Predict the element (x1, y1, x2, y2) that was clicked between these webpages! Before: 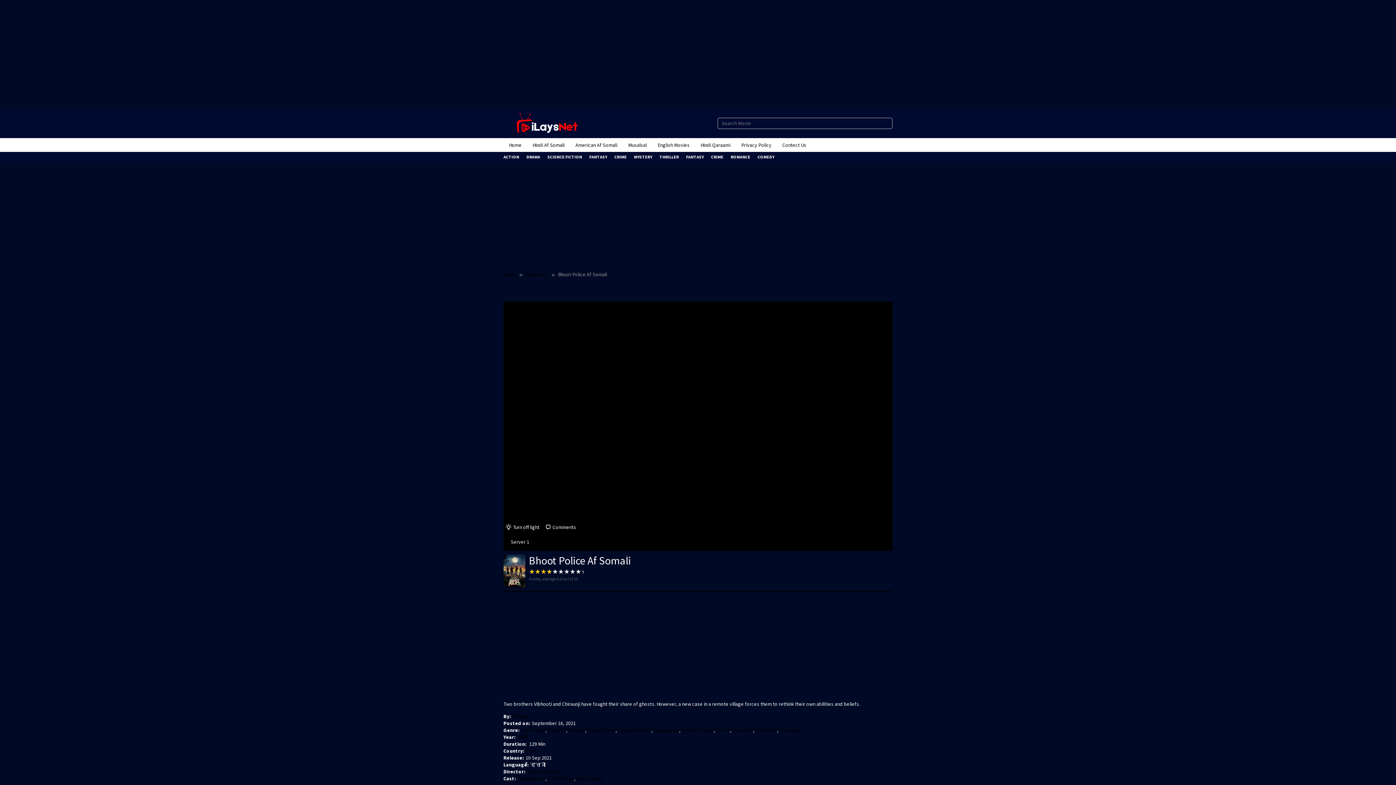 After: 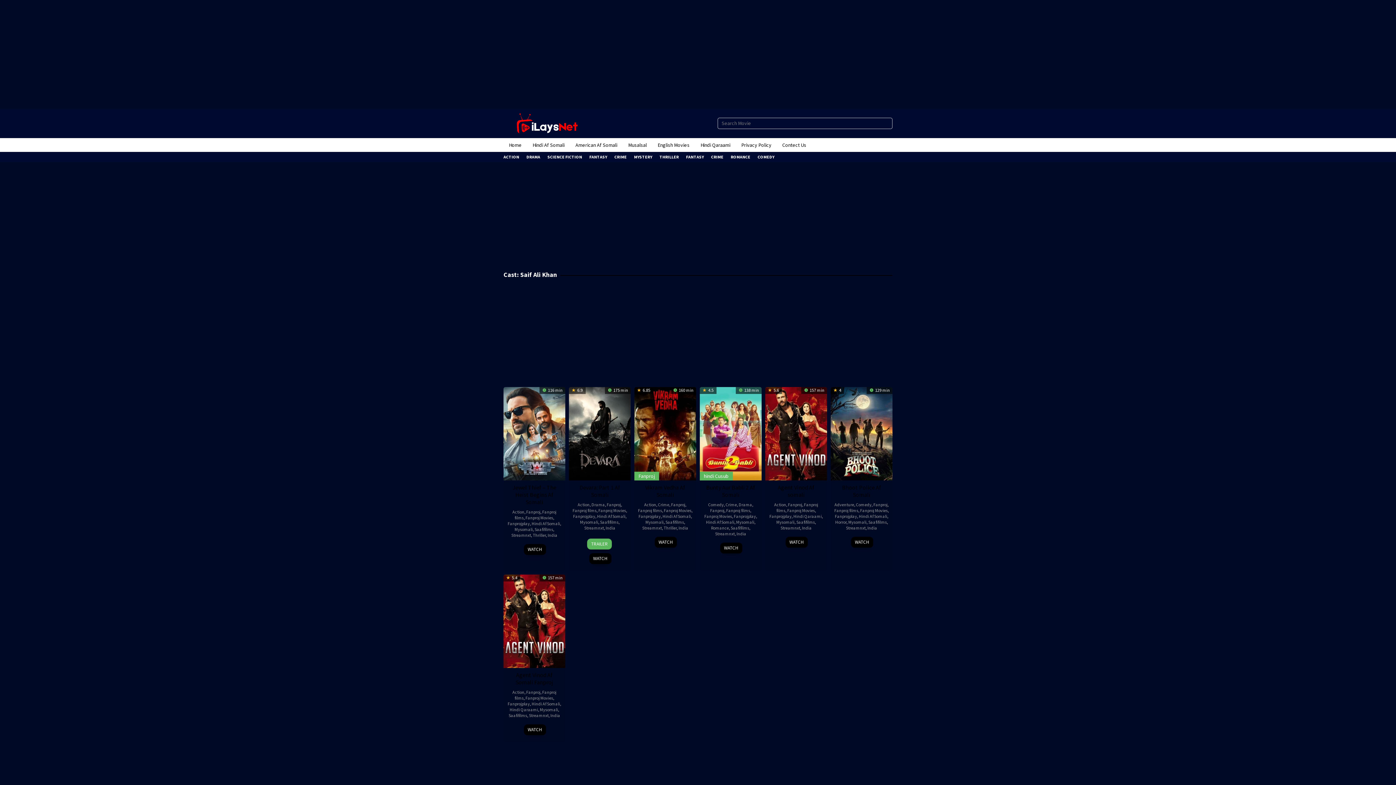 Action: bbox: (548, 775, 574, 782) label: Saif Ali Khan